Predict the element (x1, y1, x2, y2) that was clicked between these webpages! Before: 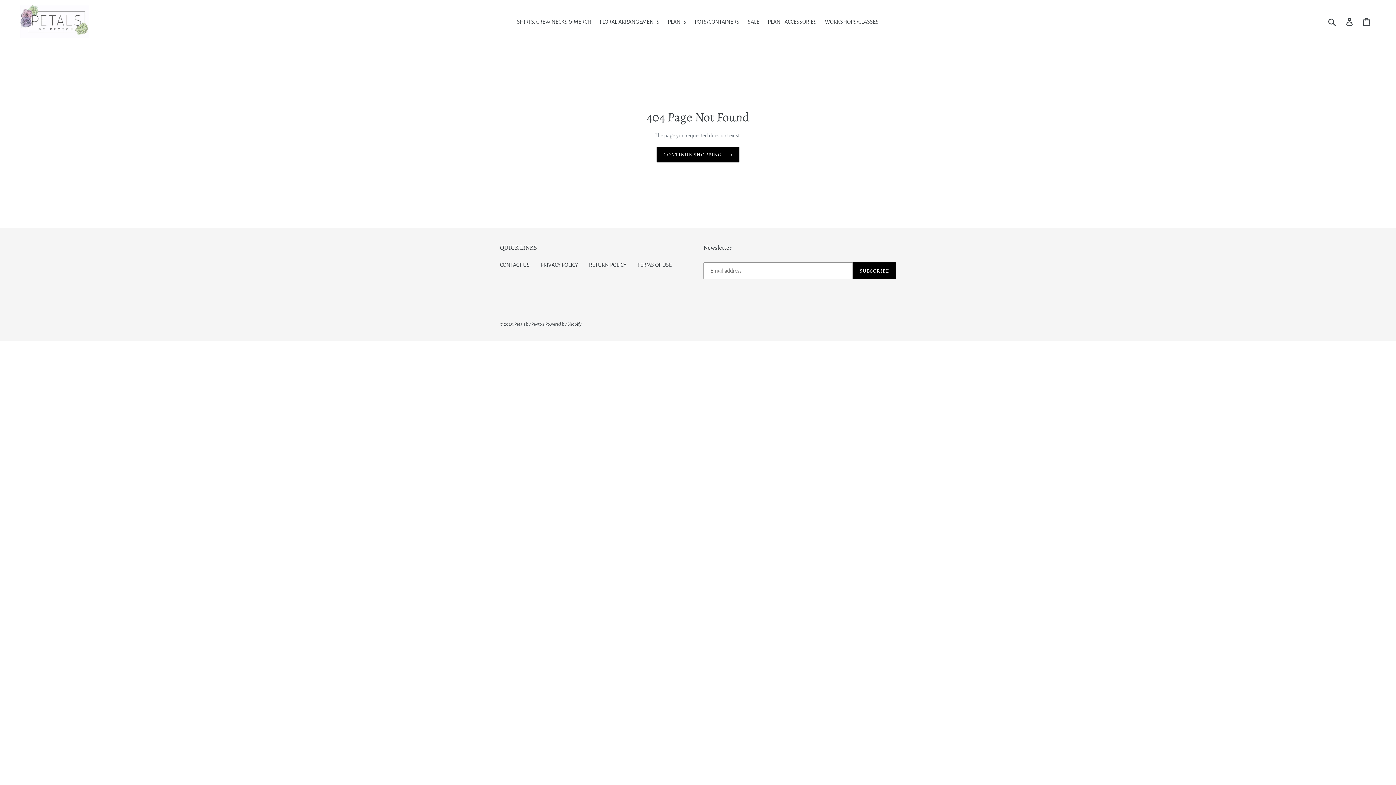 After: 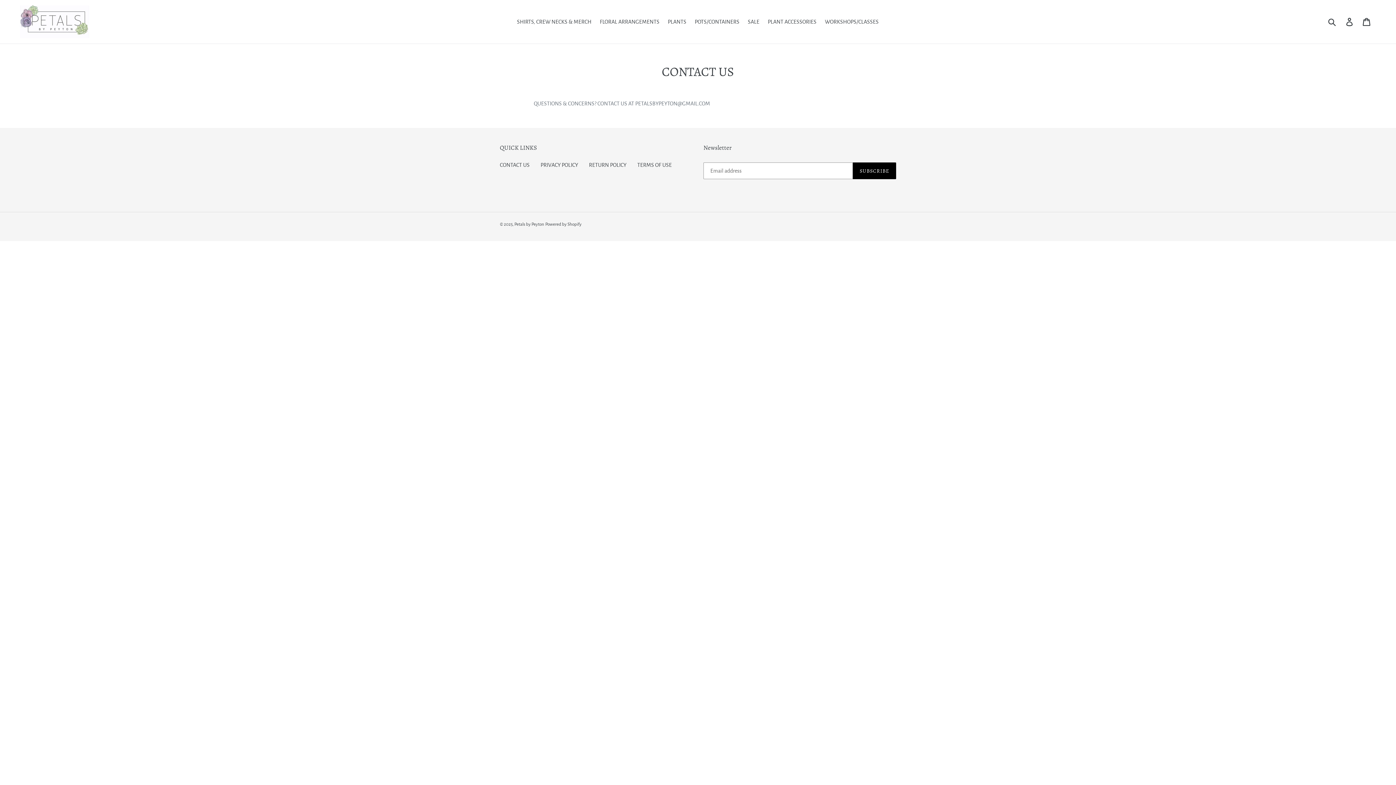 Action: label: CONTACT US bbox: (500, 262, 529, 268)